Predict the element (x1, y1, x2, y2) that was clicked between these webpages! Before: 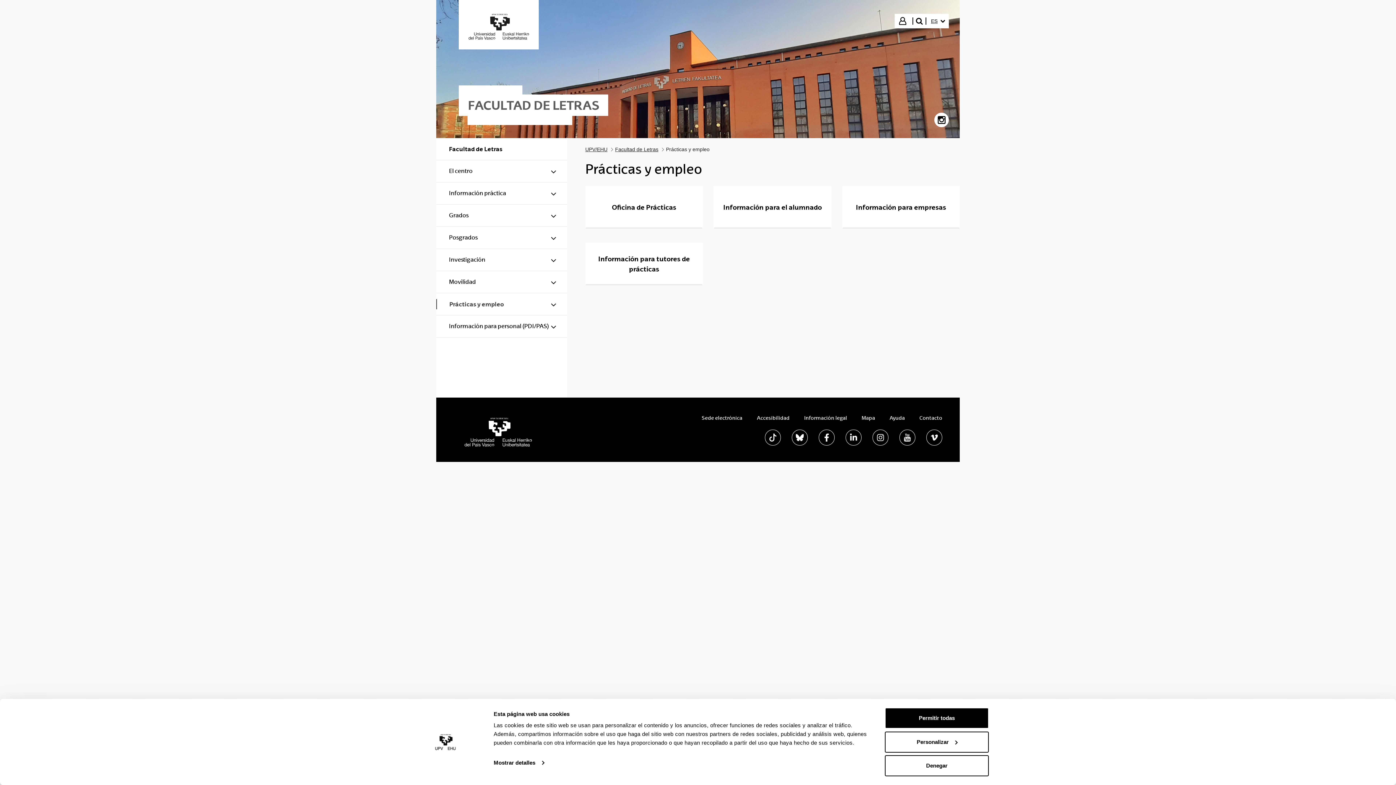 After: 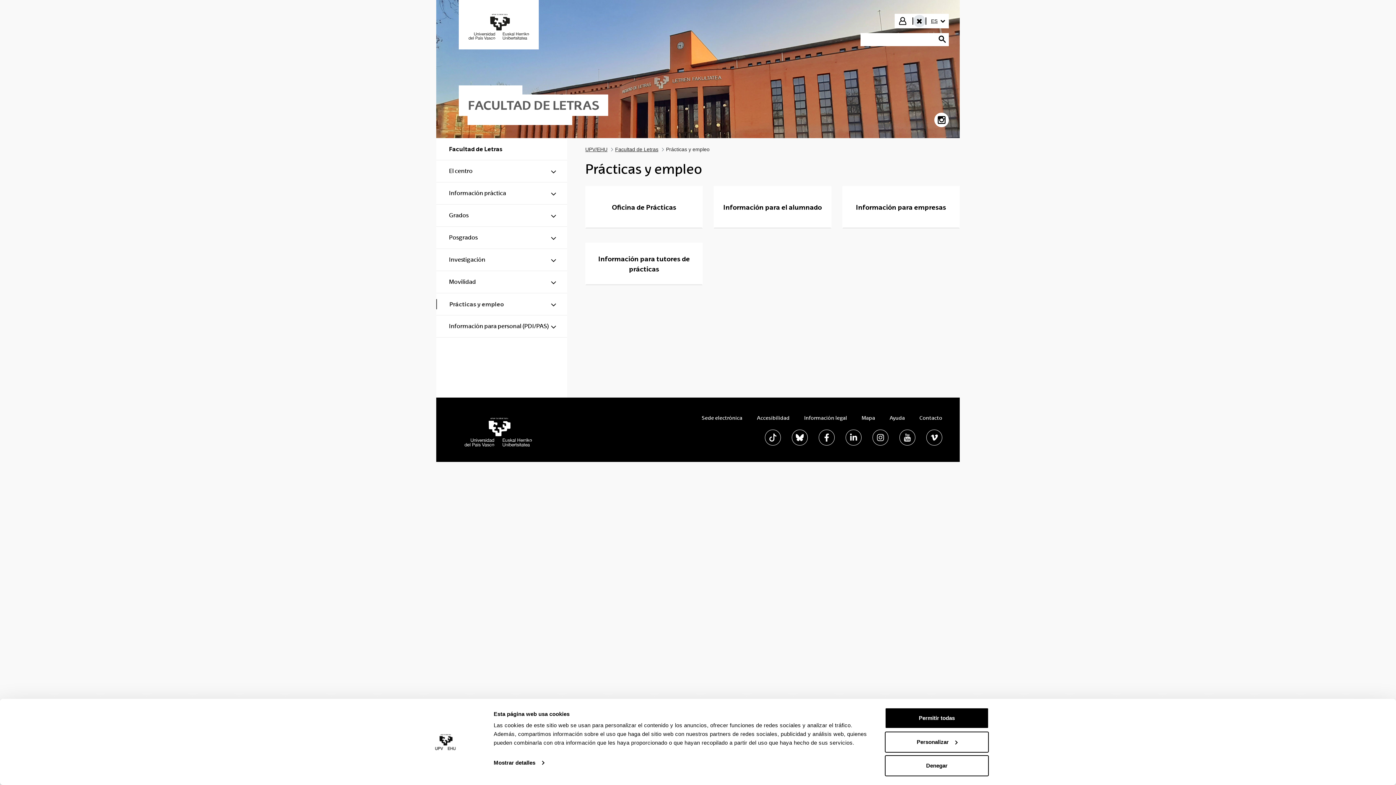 Action: label: buscar" bbox: (913, 14, 925, 27)